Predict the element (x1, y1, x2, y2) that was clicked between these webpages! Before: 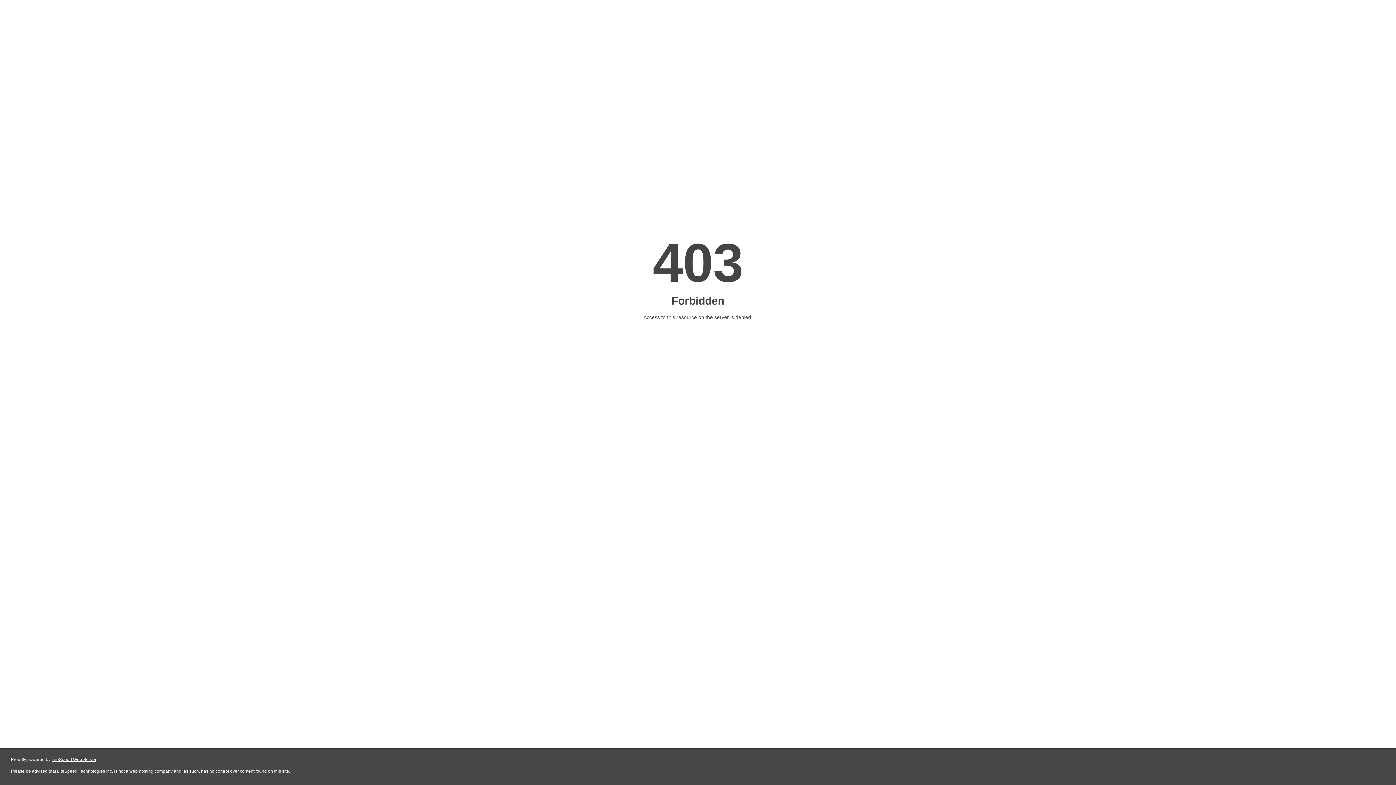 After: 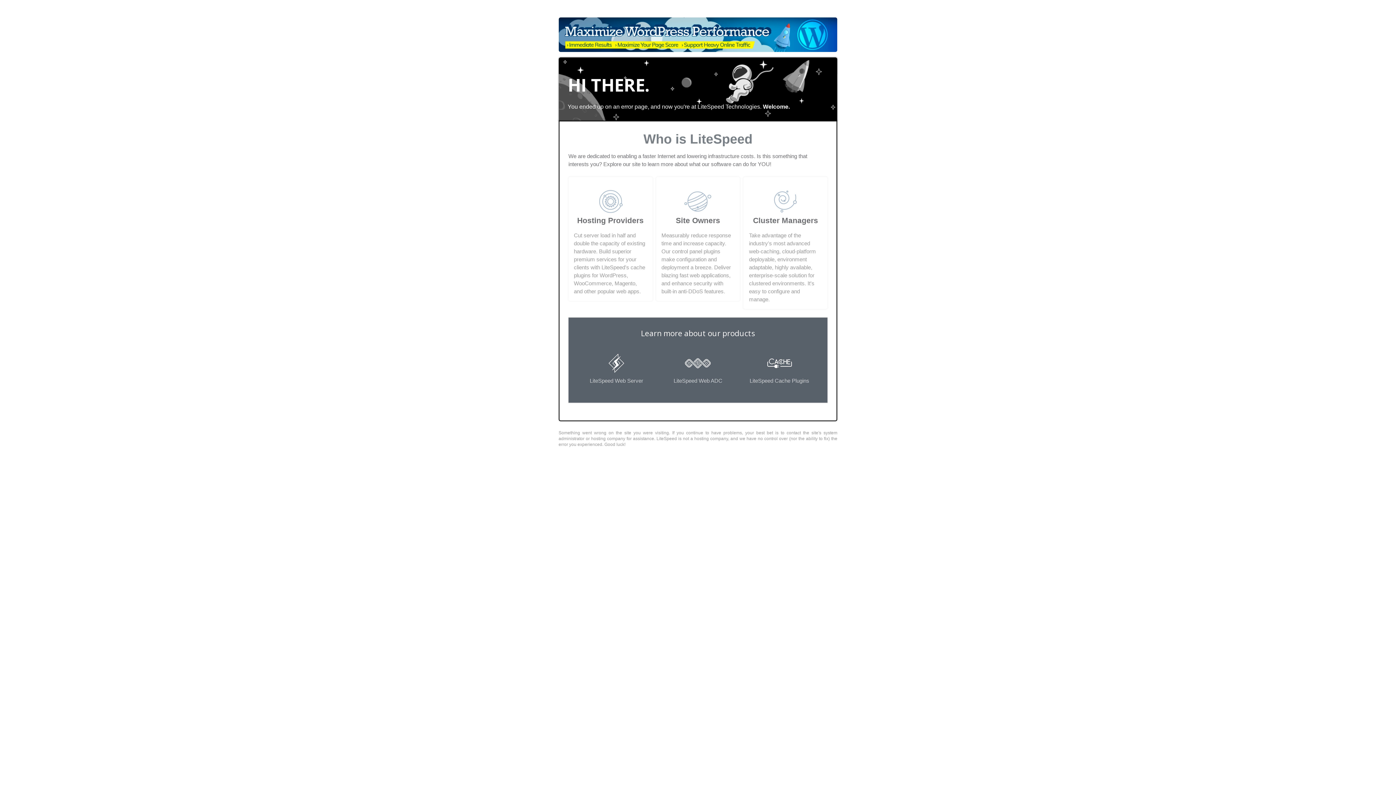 Action: bbox: (51, 757, 96, 762) label: LiteSpeed Web Server